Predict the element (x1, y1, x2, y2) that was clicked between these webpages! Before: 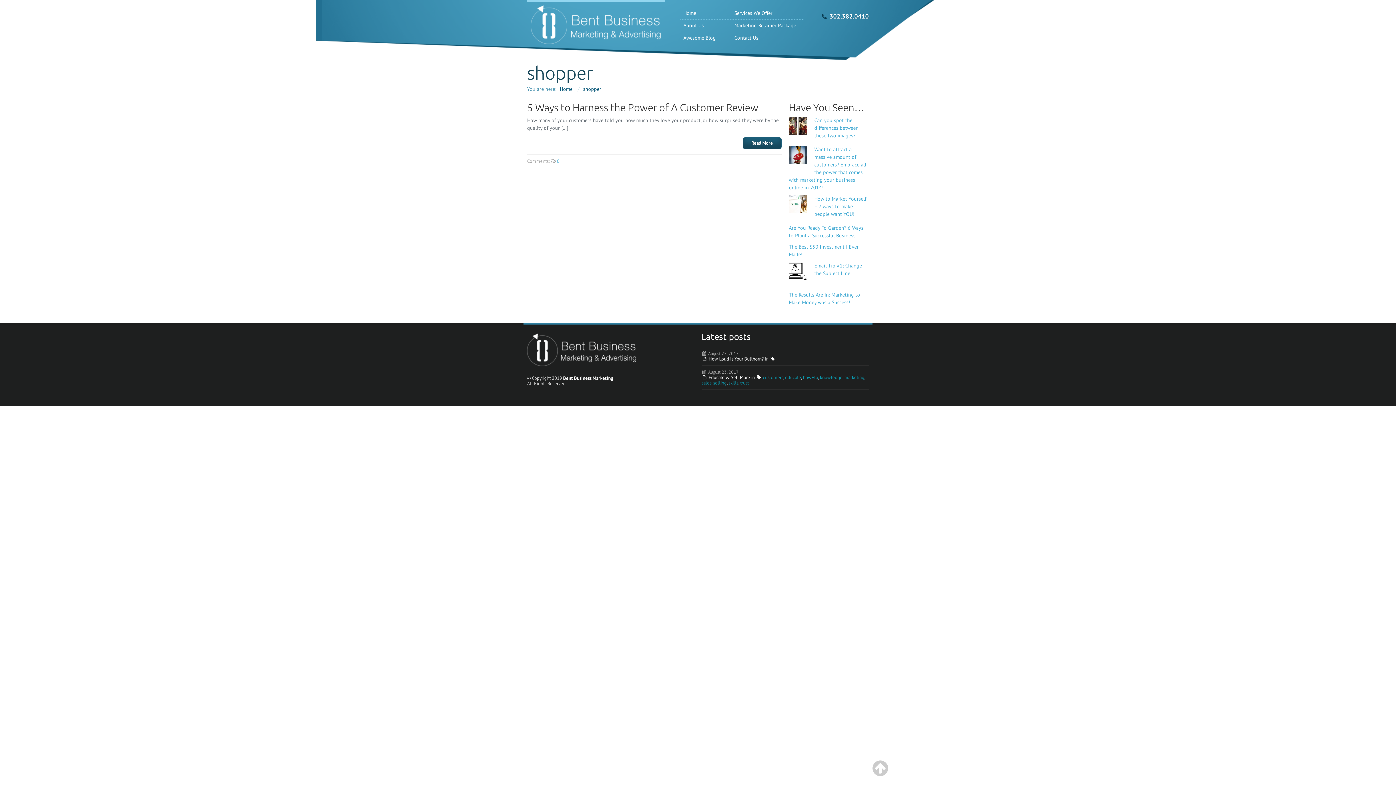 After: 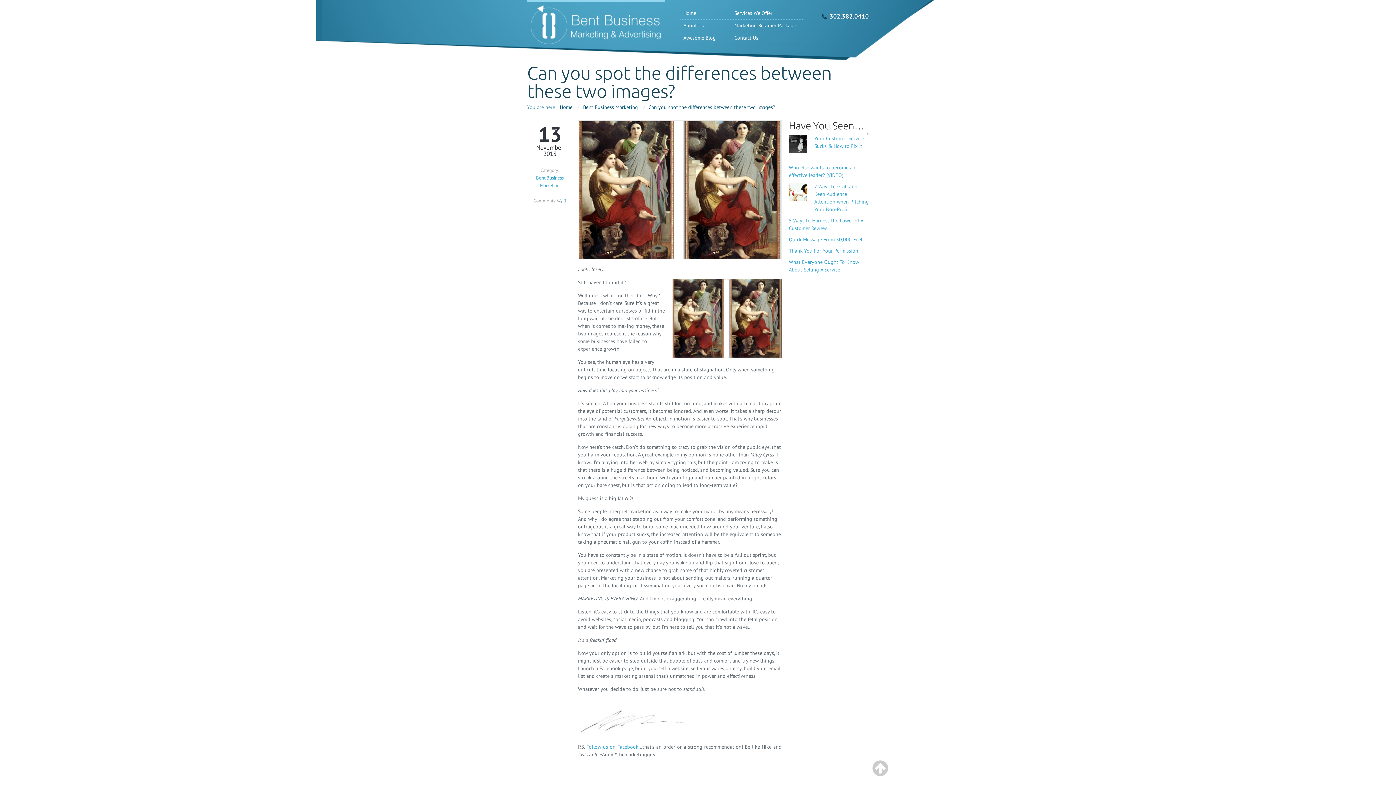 Action: bbox: (814, 117, 858, 138) label: Can you spot the differences between these two images?